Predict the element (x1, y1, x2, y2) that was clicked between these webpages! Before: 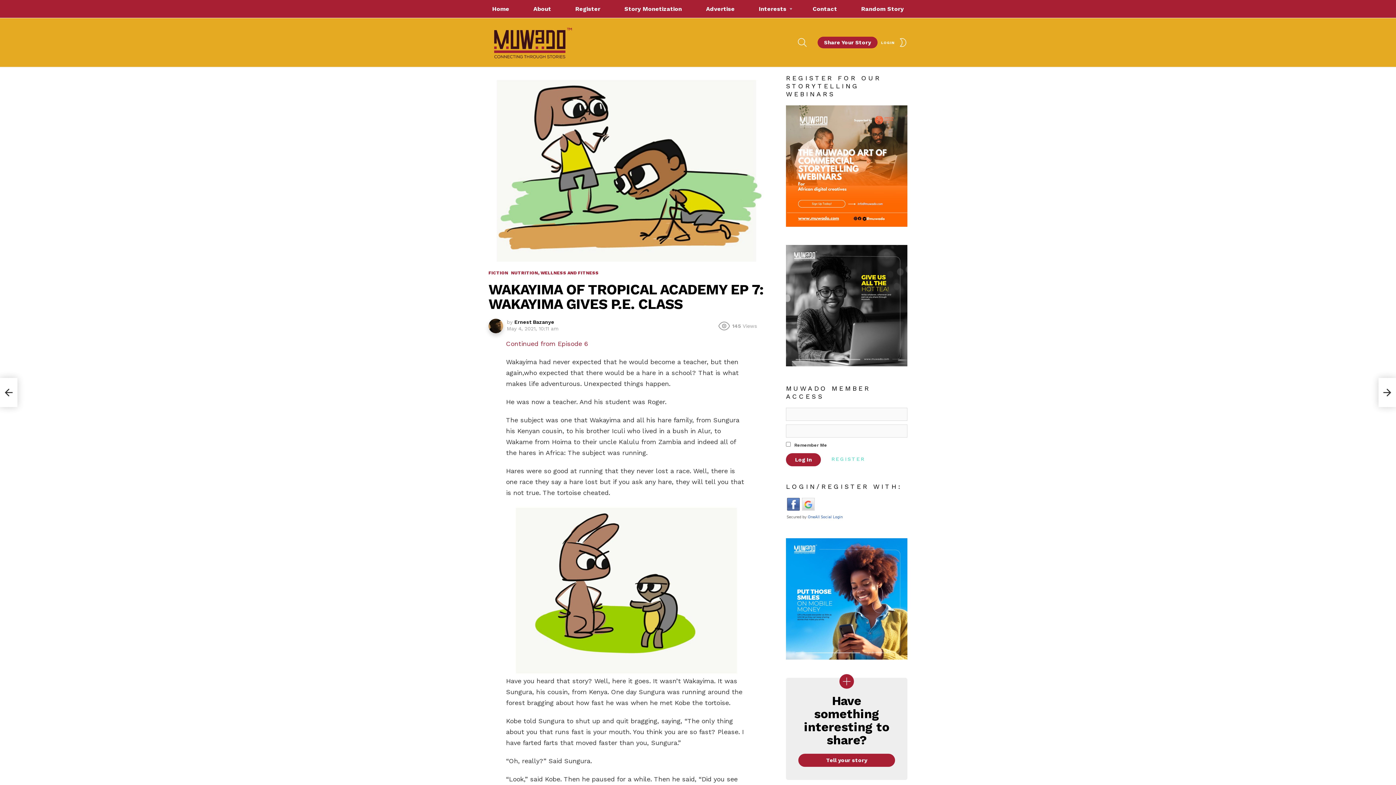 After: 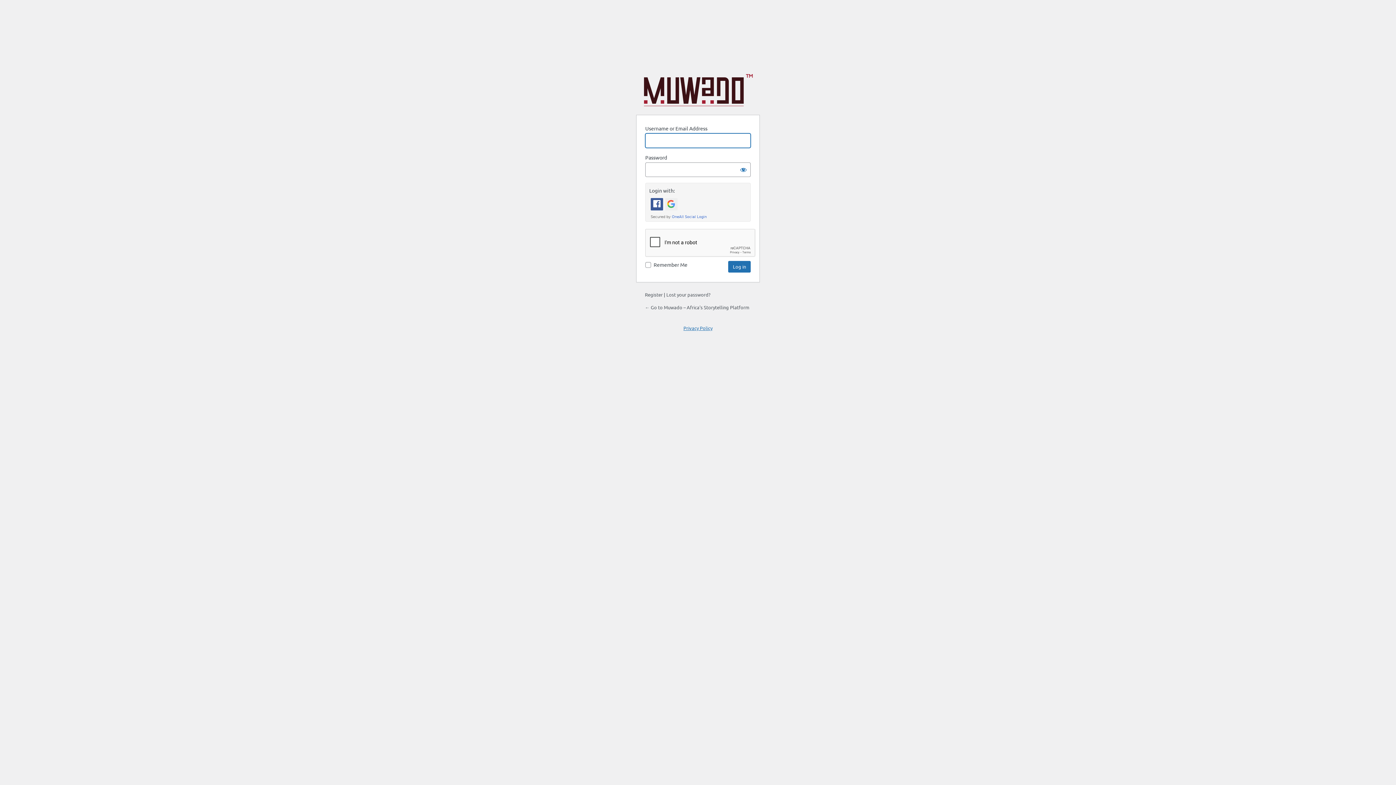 Action: label: LOGIN bbox: (881, 38, 895, 46)